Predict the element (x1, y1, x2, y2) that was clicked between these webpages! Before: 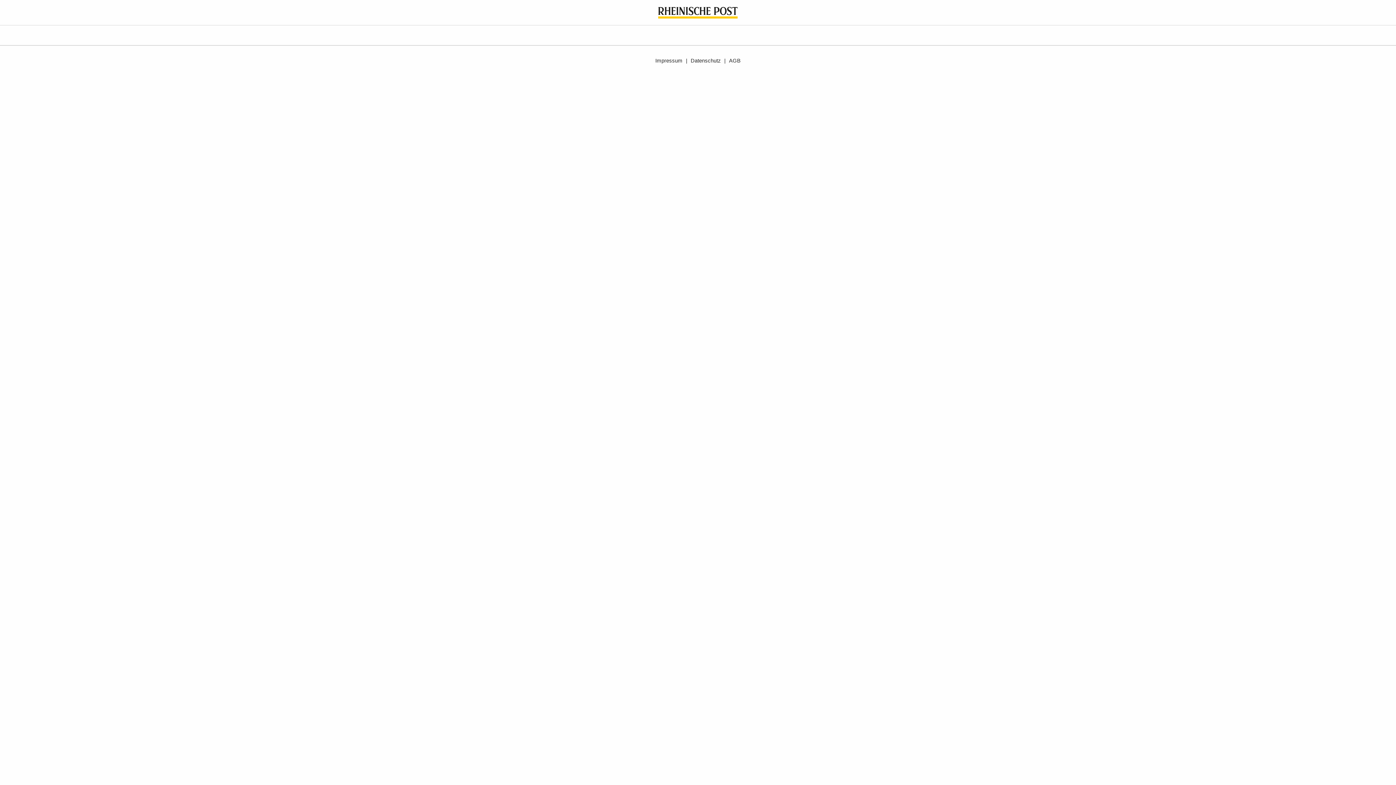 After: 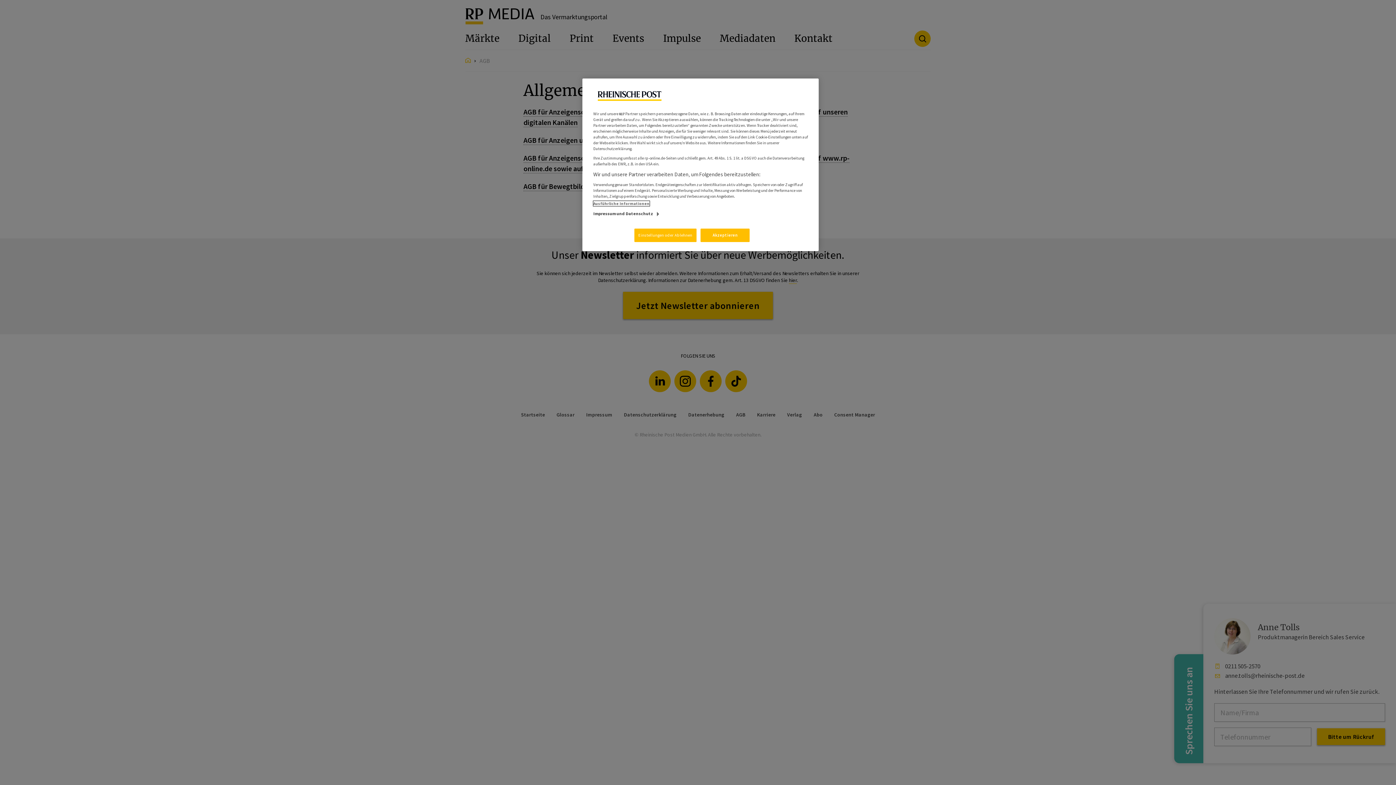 Action: bbox: (725, 57, 744, 63) label: AGB